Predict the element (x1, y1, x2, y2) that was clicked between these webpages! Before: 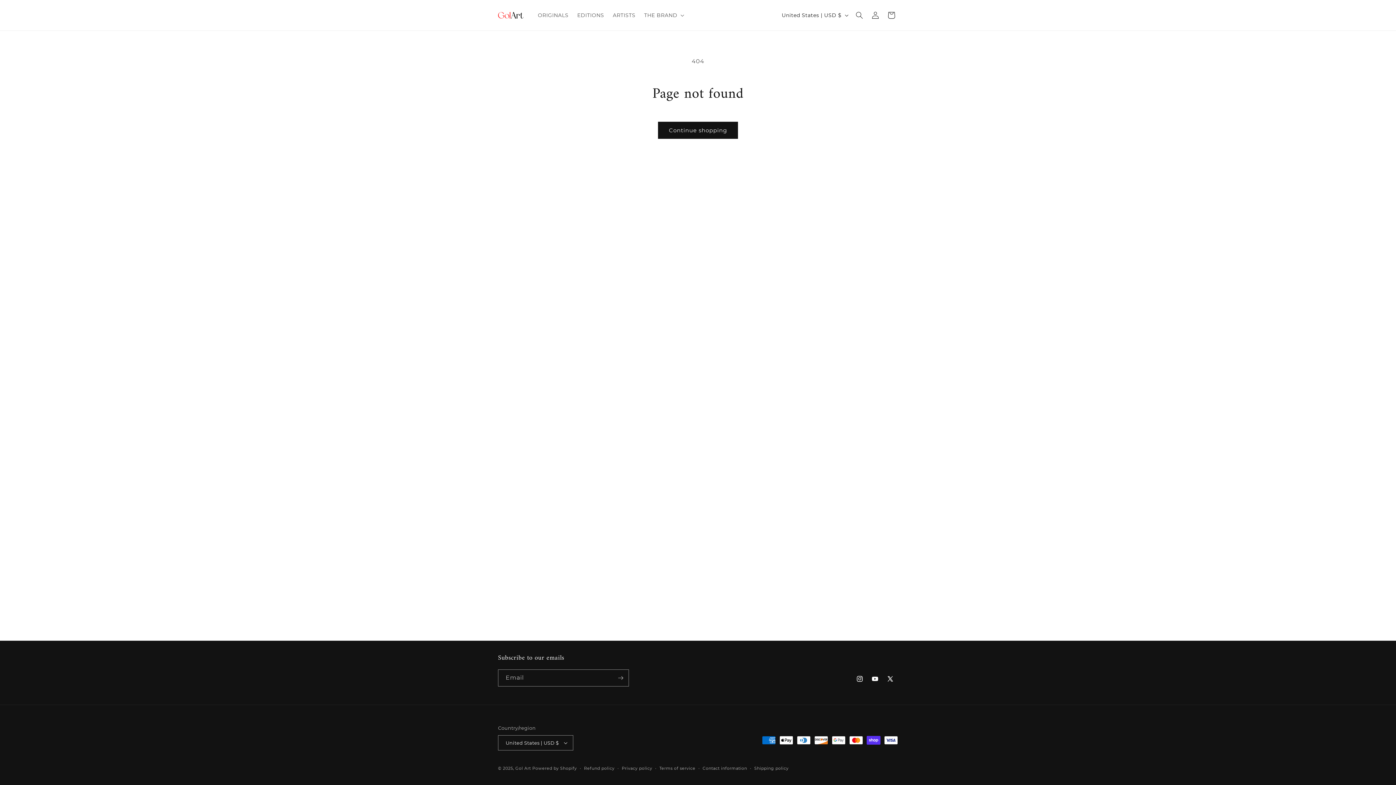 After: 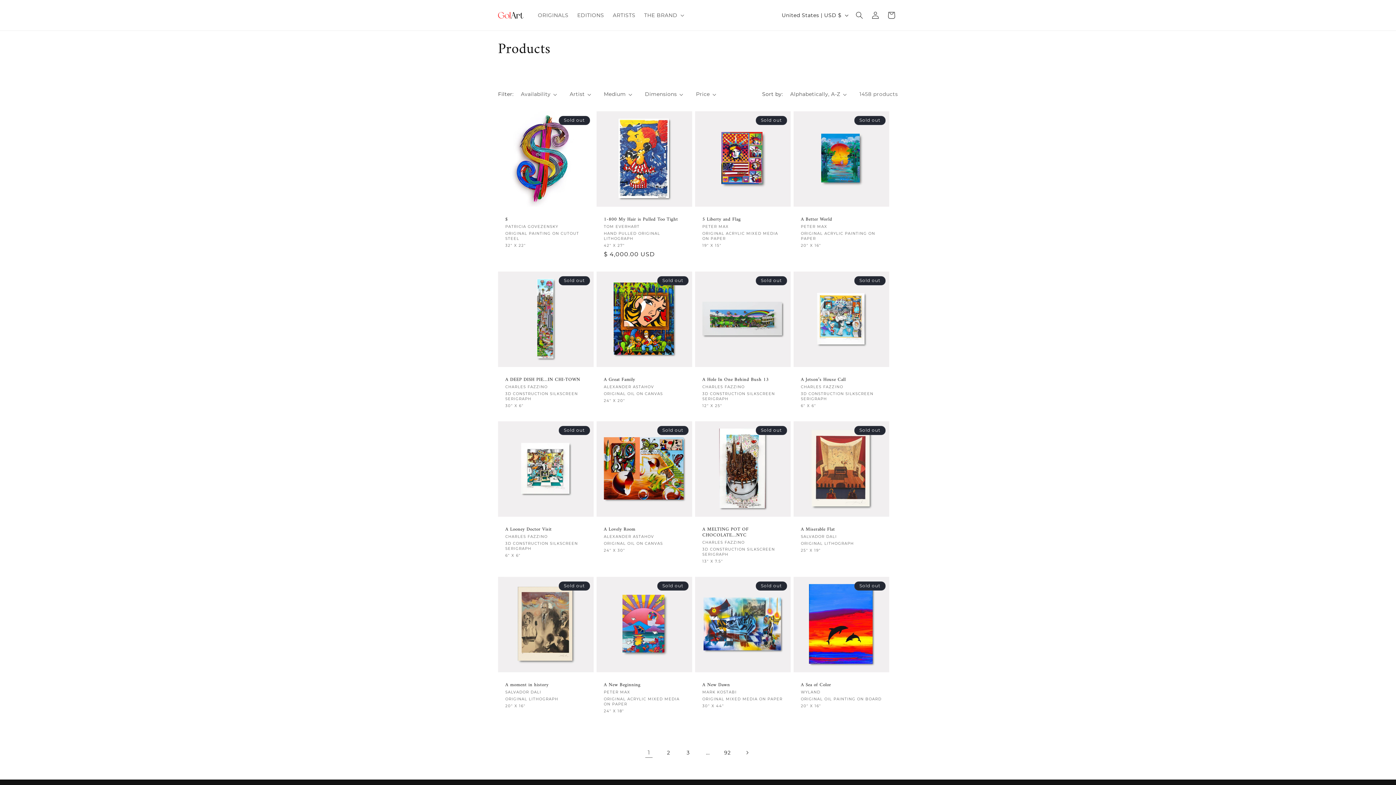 Action: label: Continue shopping bbox: (658, 121, 738, 138)